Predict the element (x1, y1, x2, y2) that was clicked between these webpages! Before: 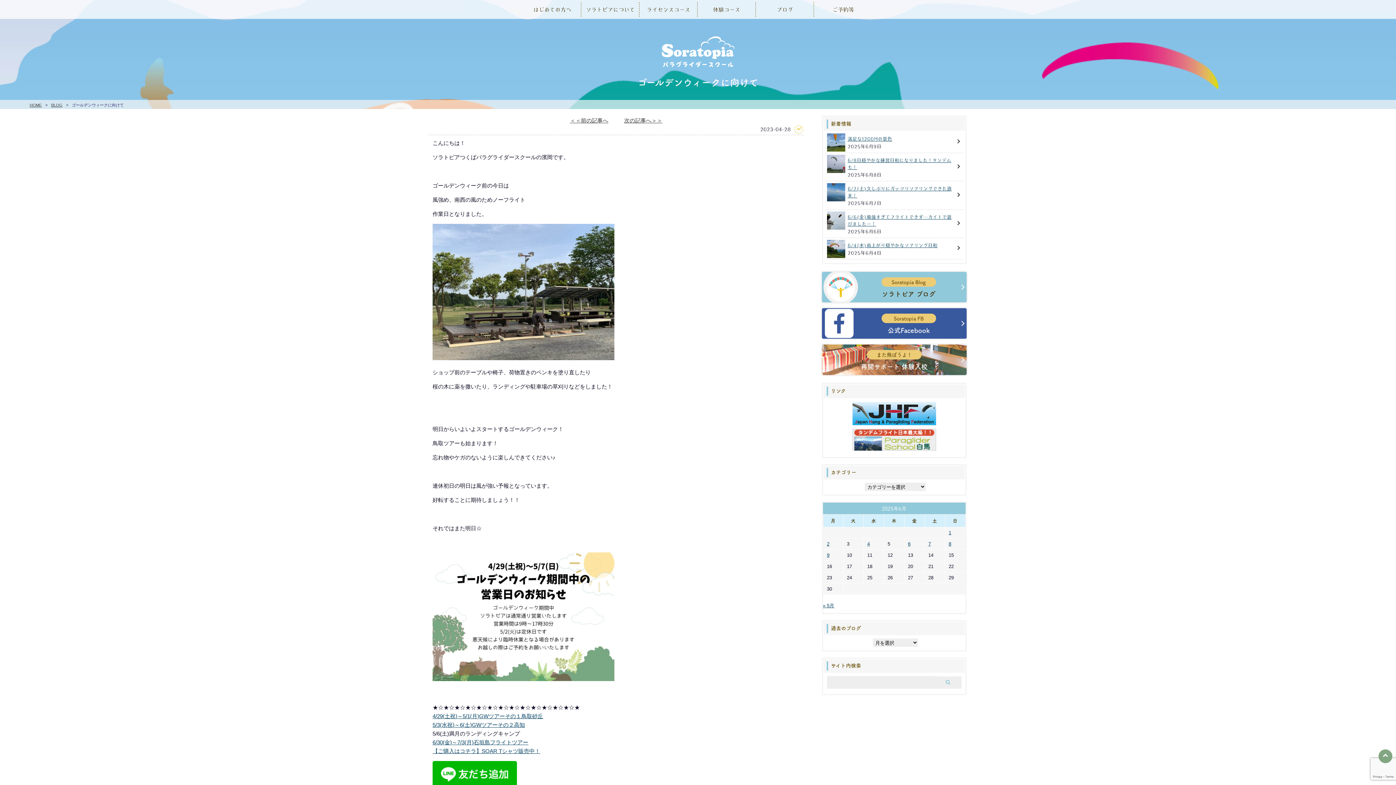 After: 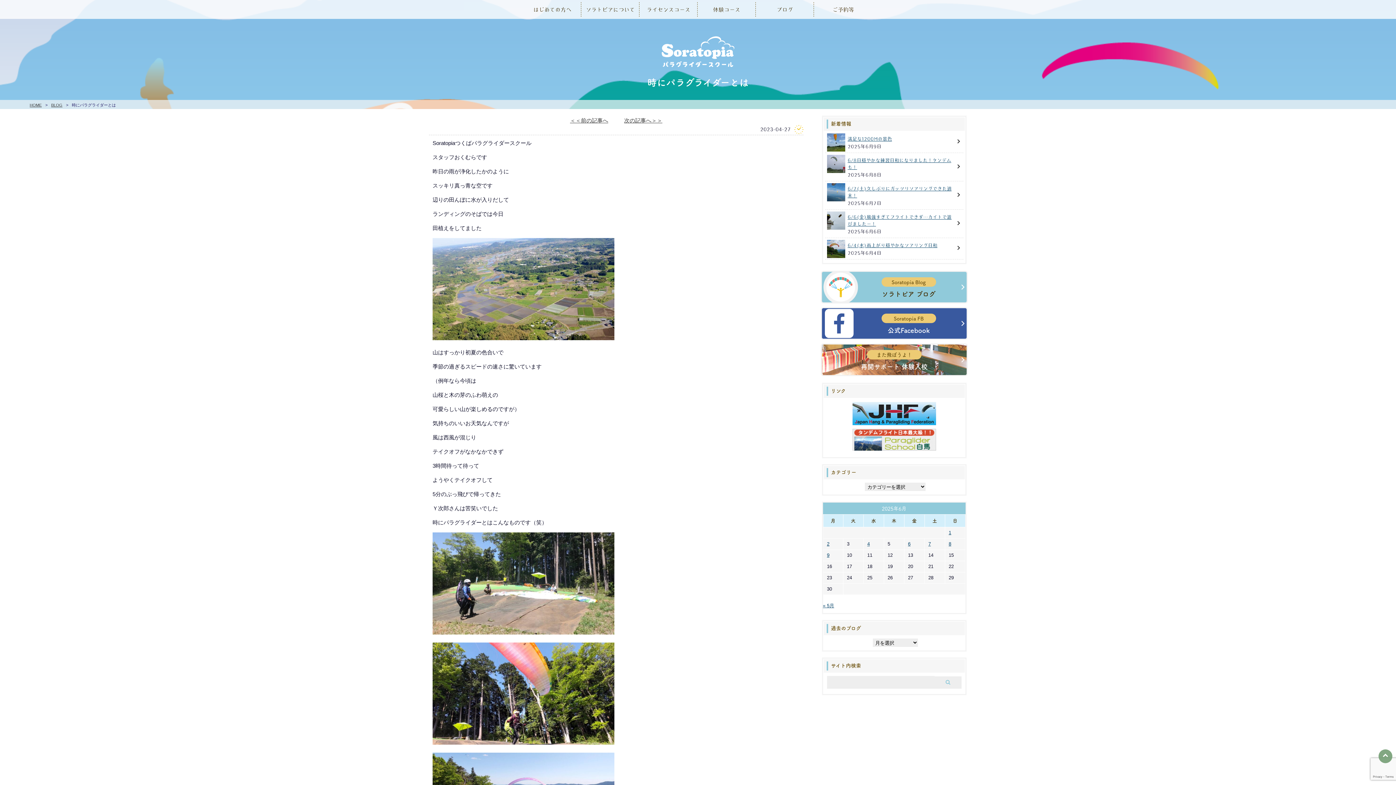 Action: label: ＜＜前の記事へ bbox: (570, 117, 608, 123)